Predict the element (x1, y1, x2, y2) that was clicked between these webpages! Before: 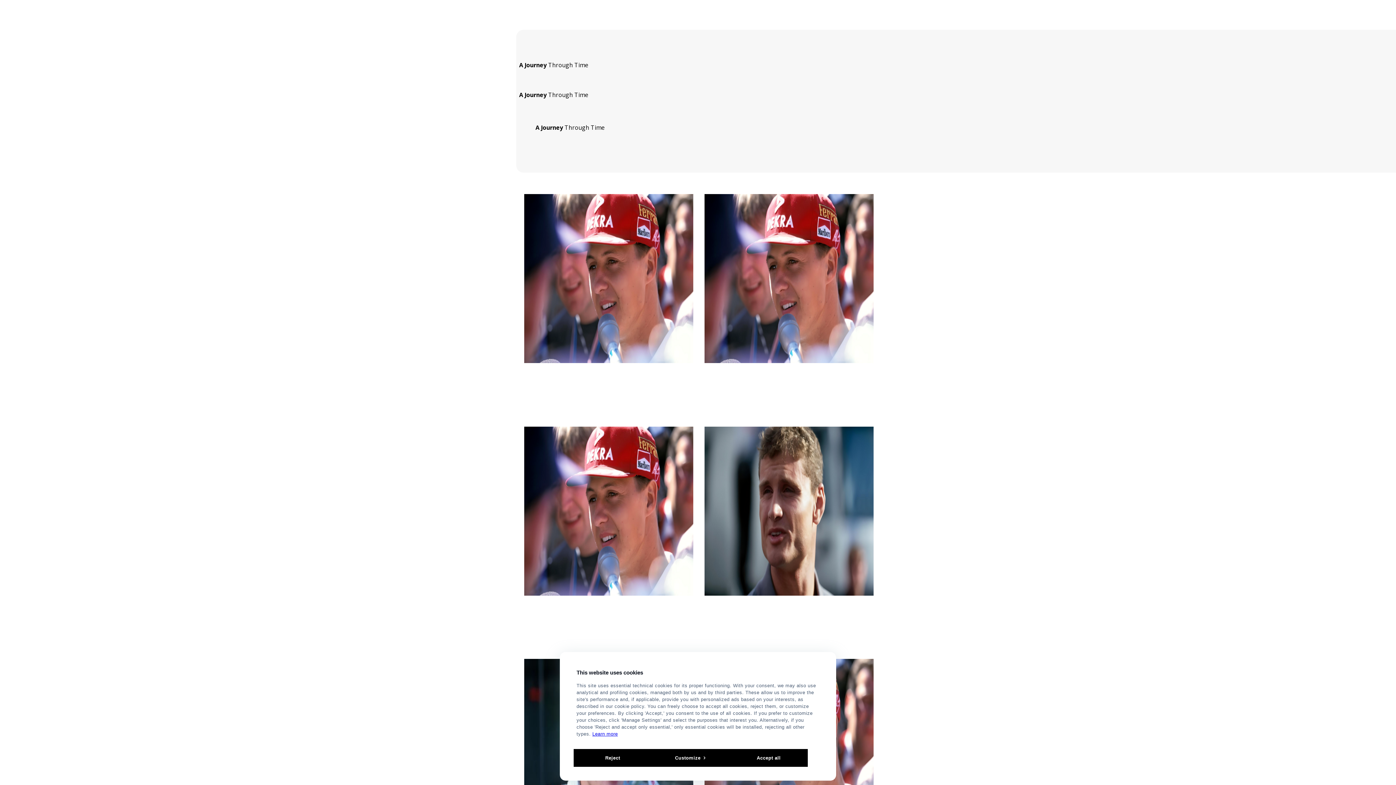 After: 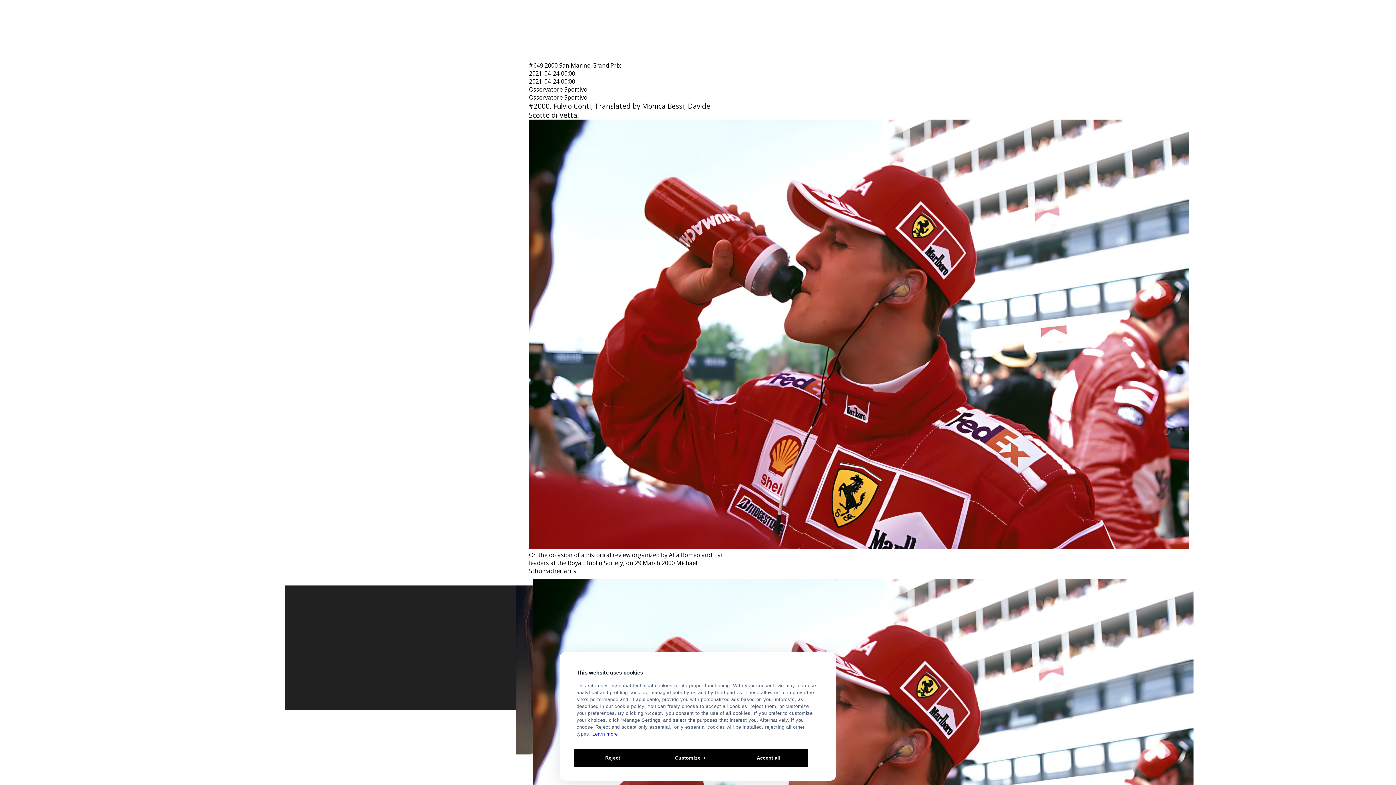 Action: bbox: (524, 589, 693, 597)